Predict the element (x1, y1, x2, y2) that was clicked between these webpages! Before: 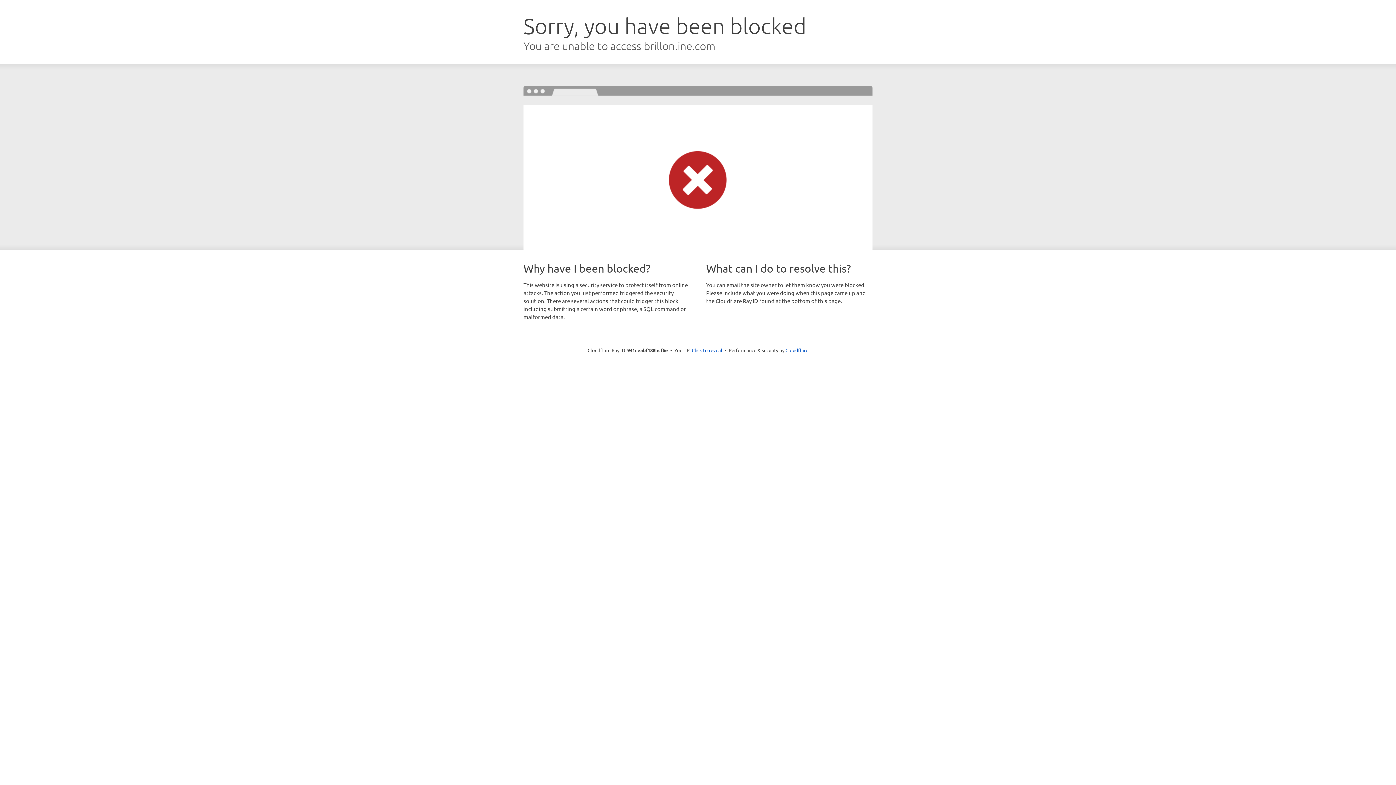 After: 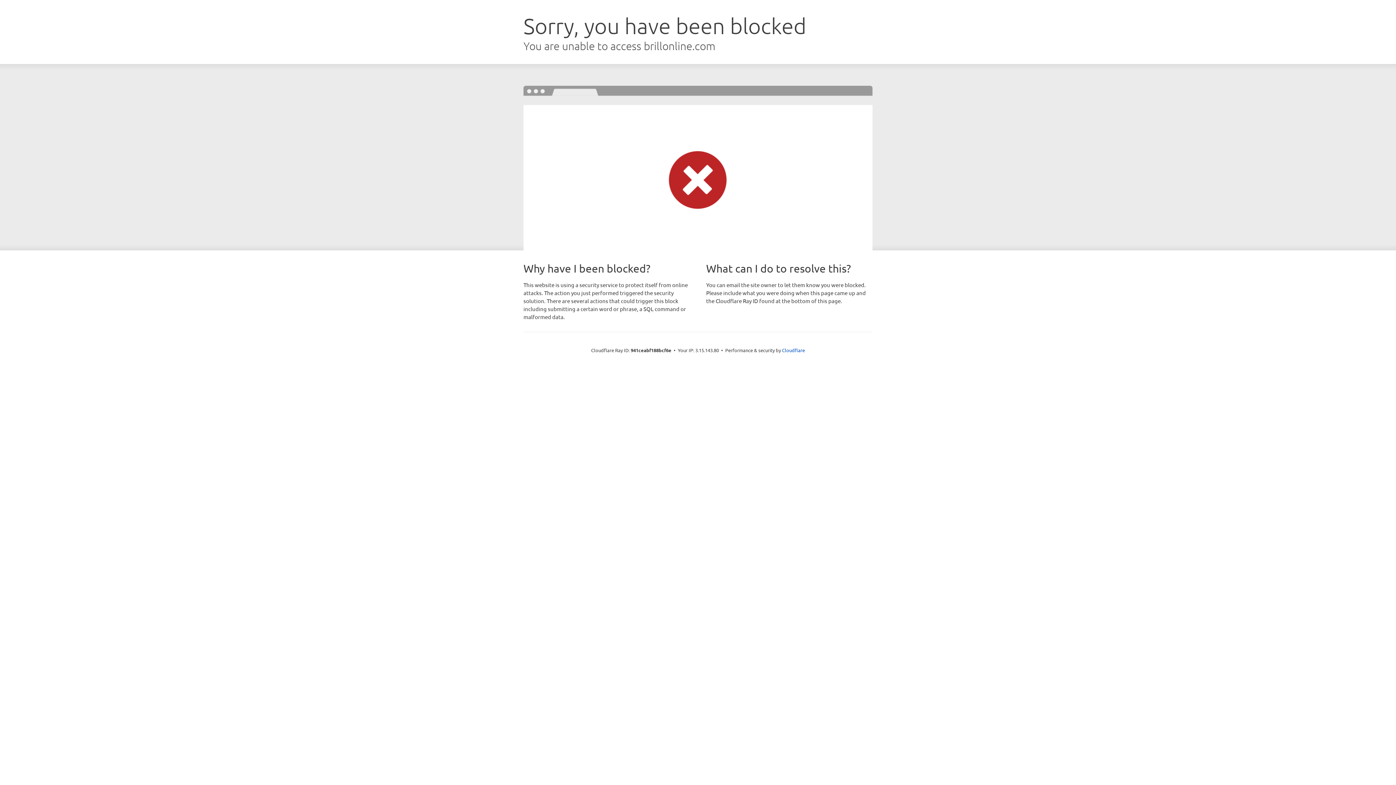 Action: bbox: (692, 346, 722, 353) label: Click to reveal